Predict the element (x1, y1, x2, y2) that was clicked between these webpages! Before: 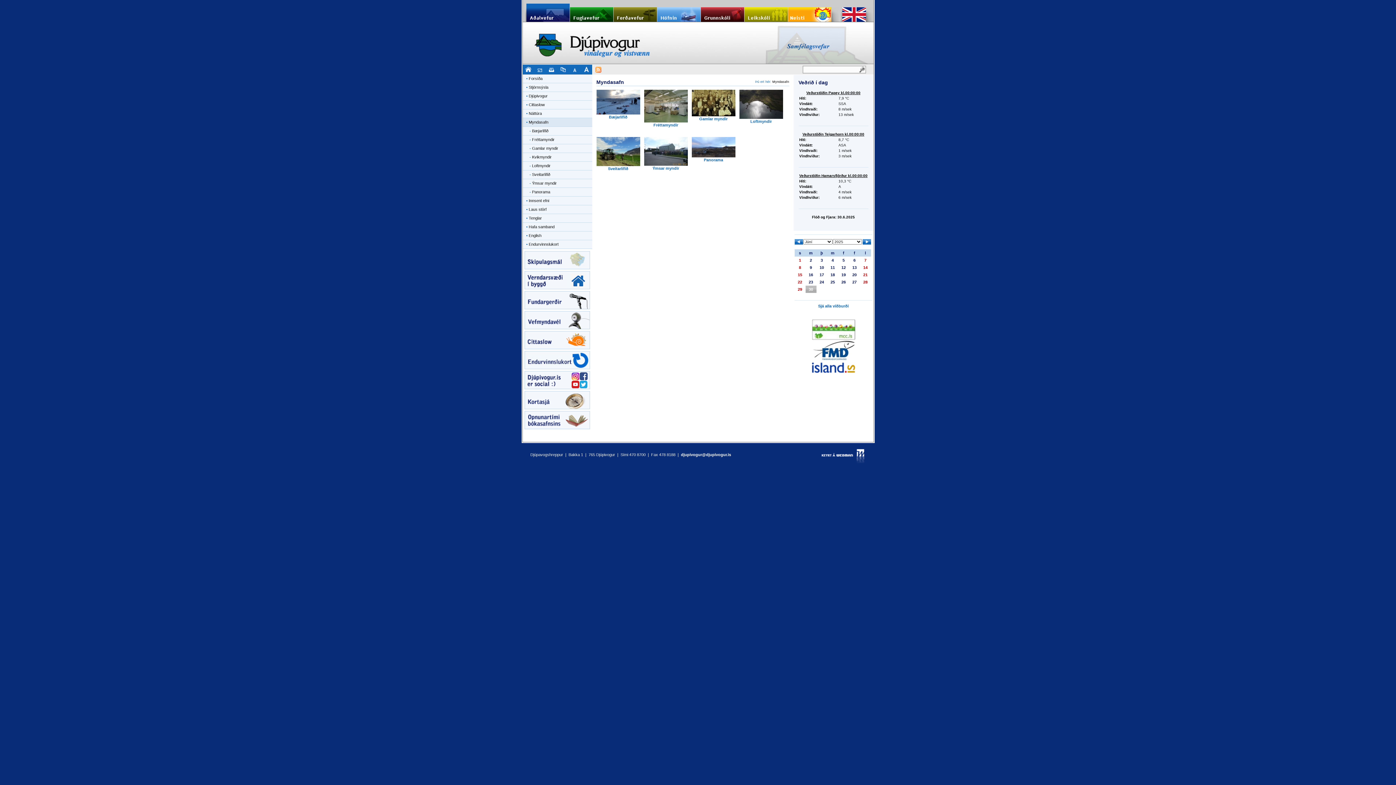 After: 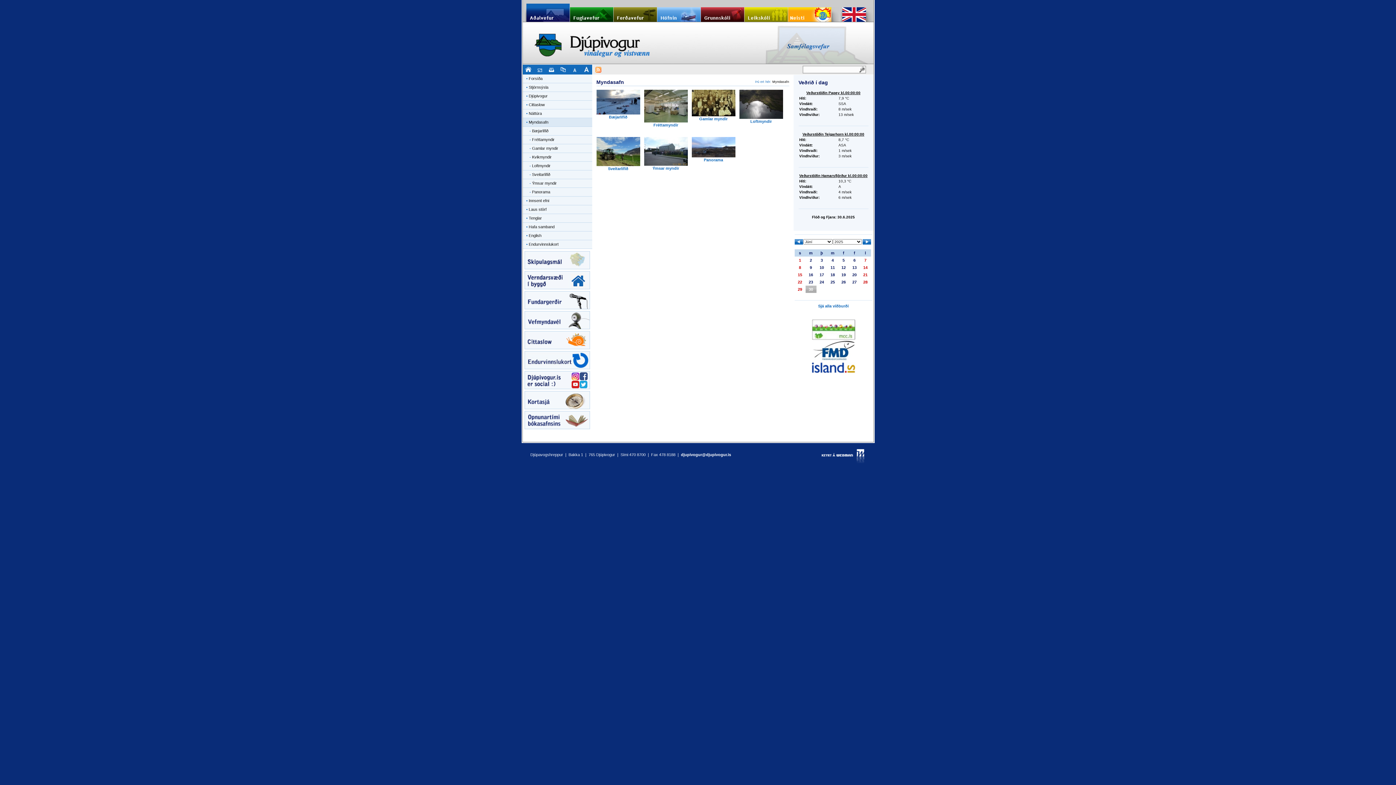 Action: bbox: (811, 358, 855, 363)